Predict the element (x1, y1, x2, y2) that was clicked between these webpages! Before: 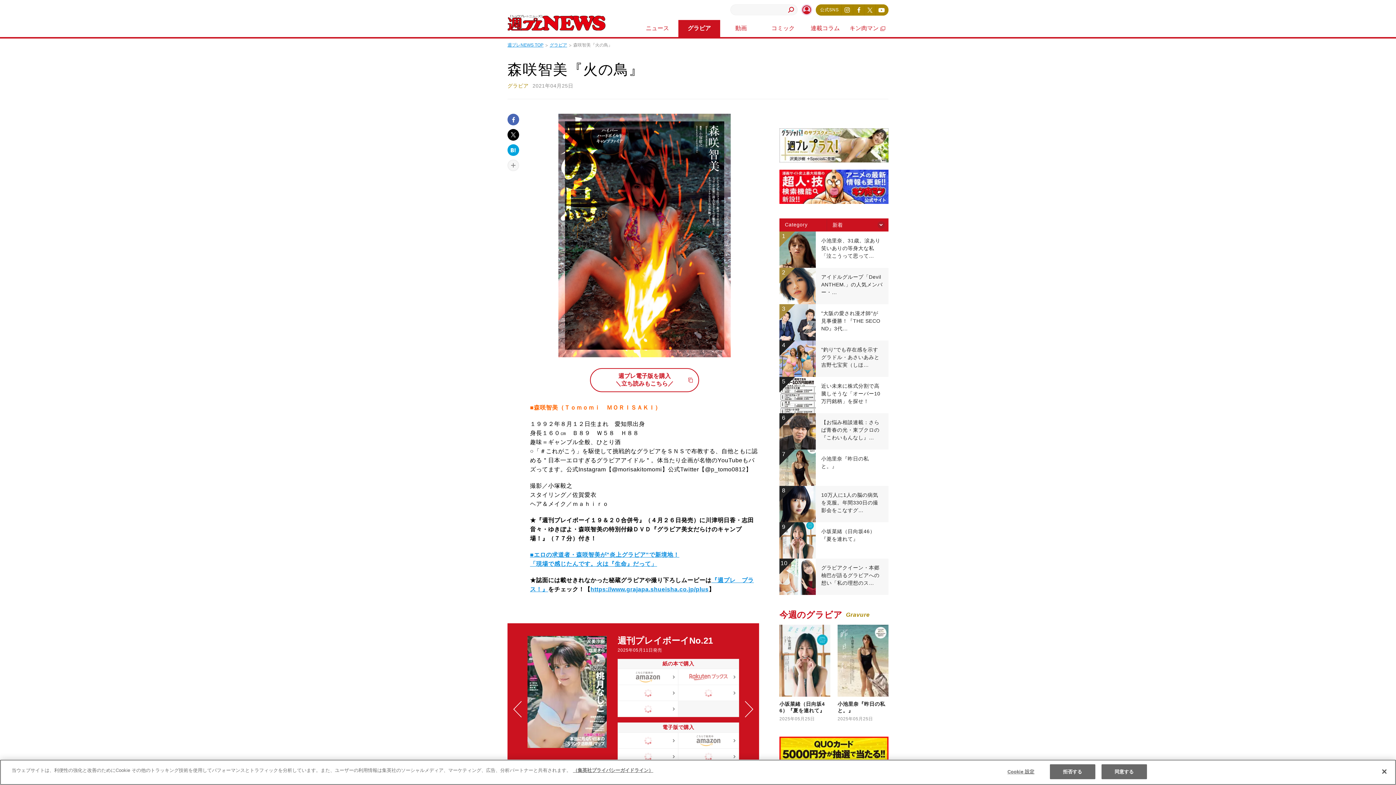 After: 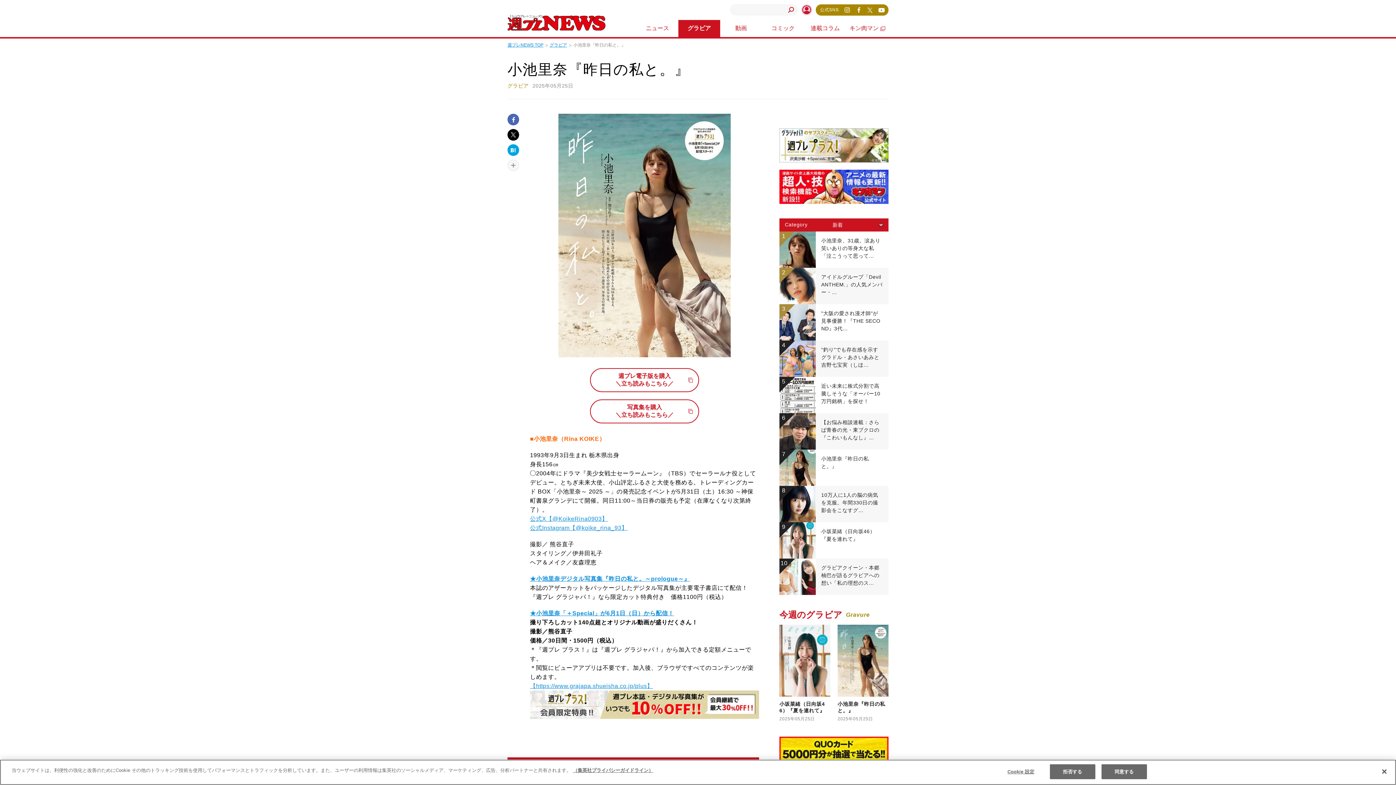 Action: bbox: (837, 625, 888, 722) label: 小池里奈『昨日の私と。』

2025年05月25日